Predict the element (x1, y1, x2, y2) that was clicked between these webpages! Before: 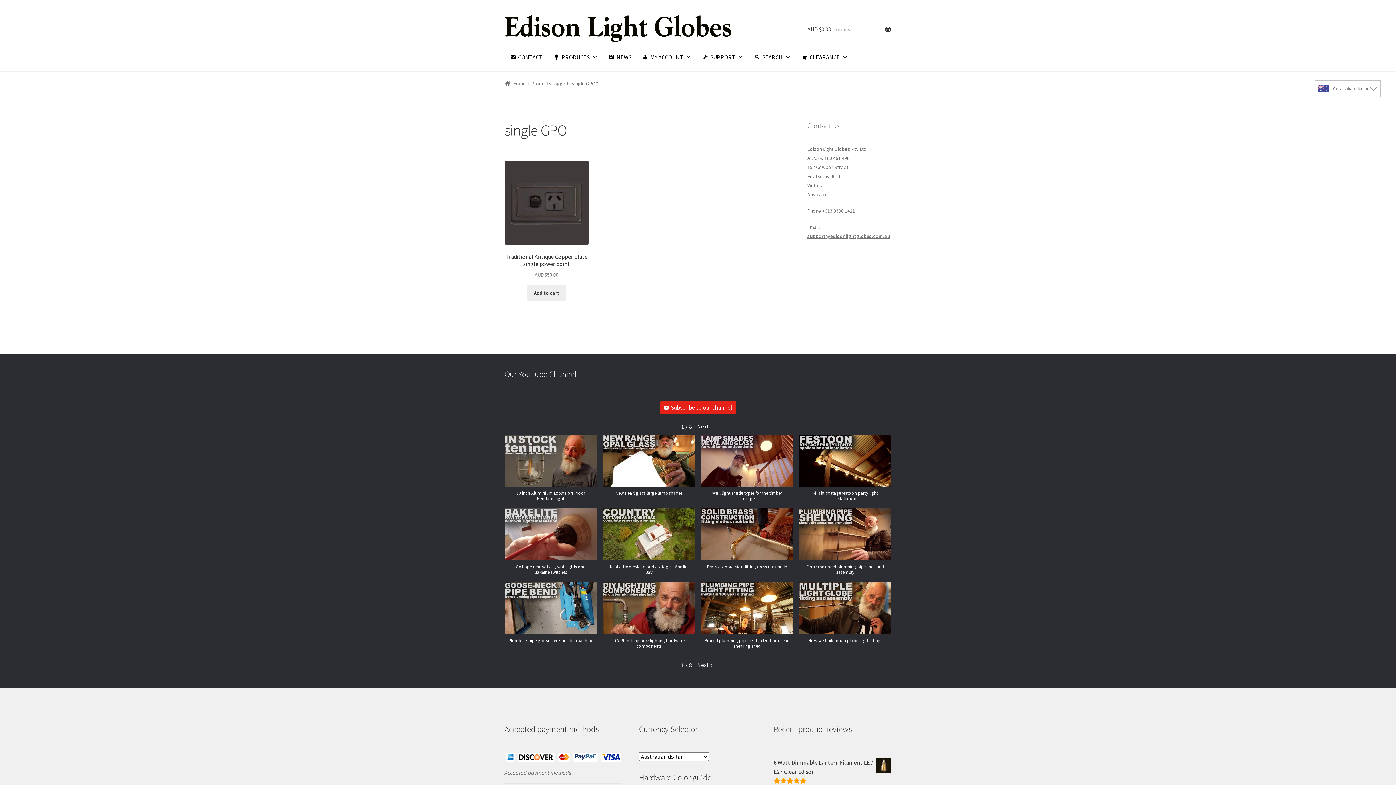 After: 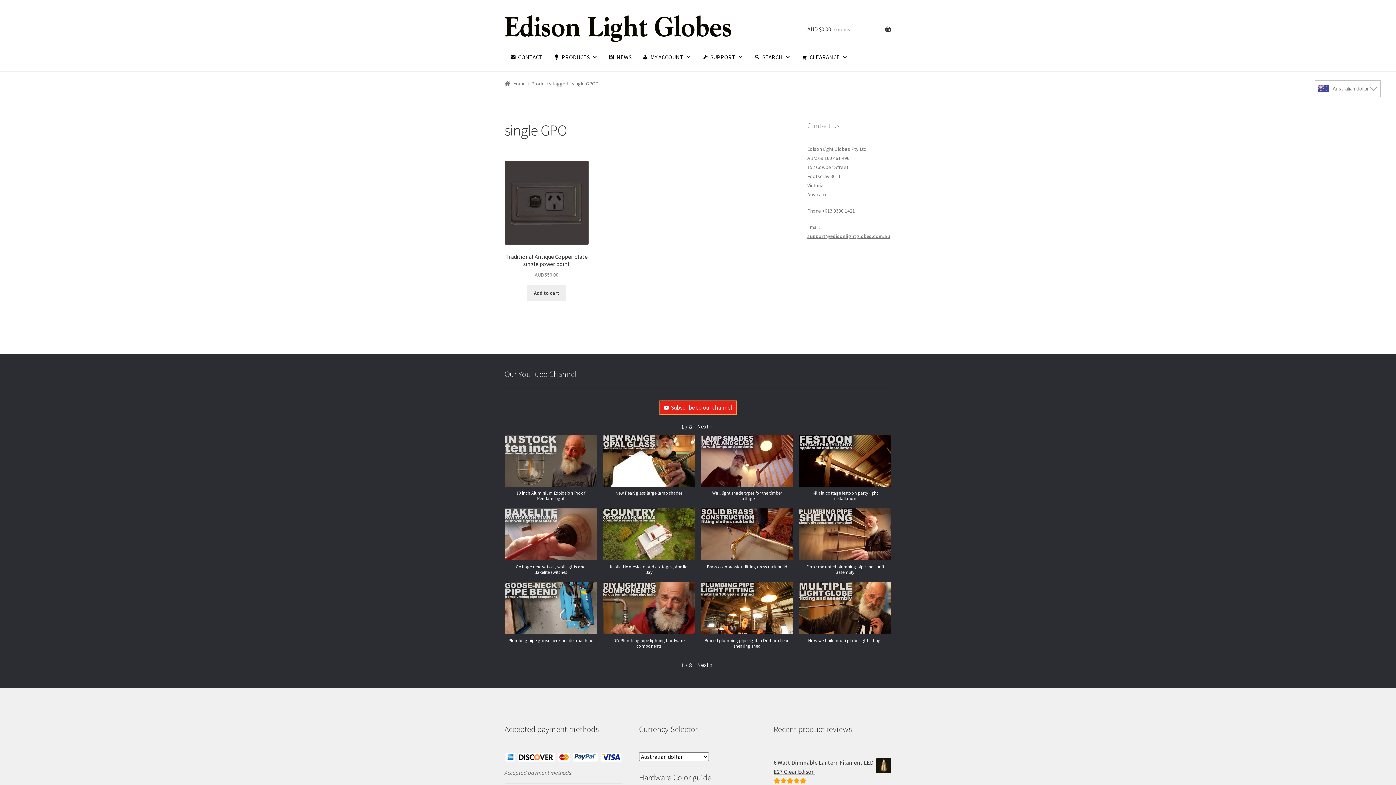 Action: label: Subscribe to our channel bbox: (660, 401, 736, 414)